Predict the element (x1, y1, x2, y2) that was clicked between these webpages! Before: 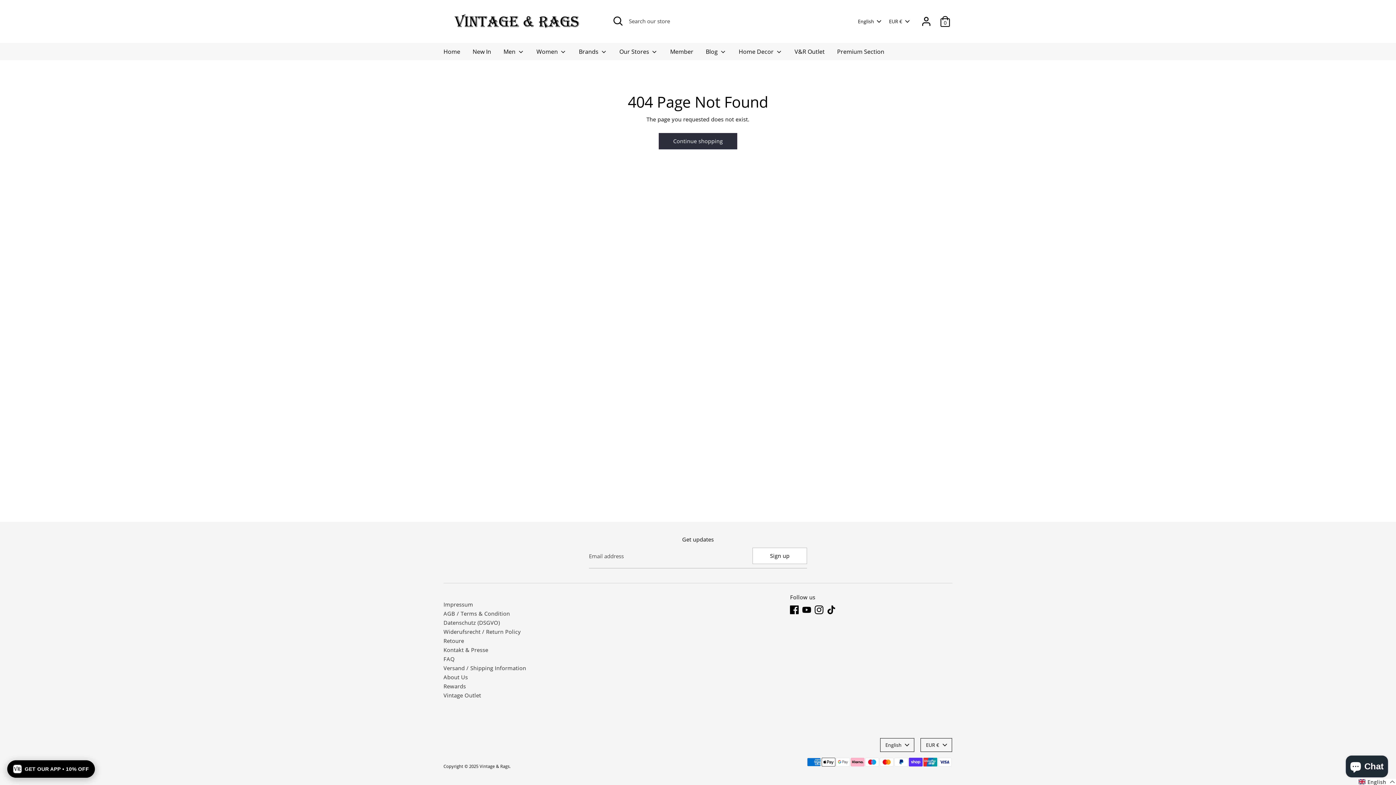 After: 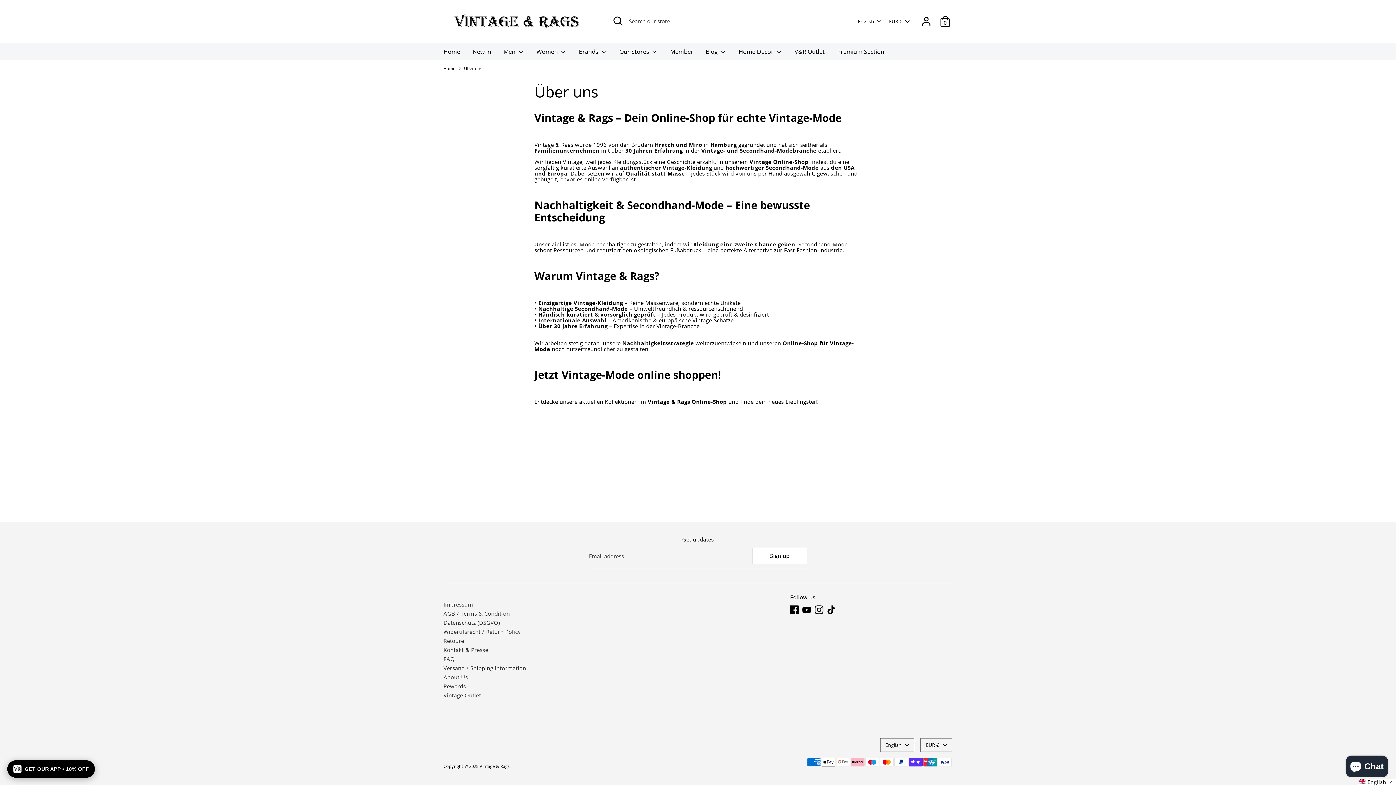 Action: bbox: (443, 673, 468, 680) label: About Us